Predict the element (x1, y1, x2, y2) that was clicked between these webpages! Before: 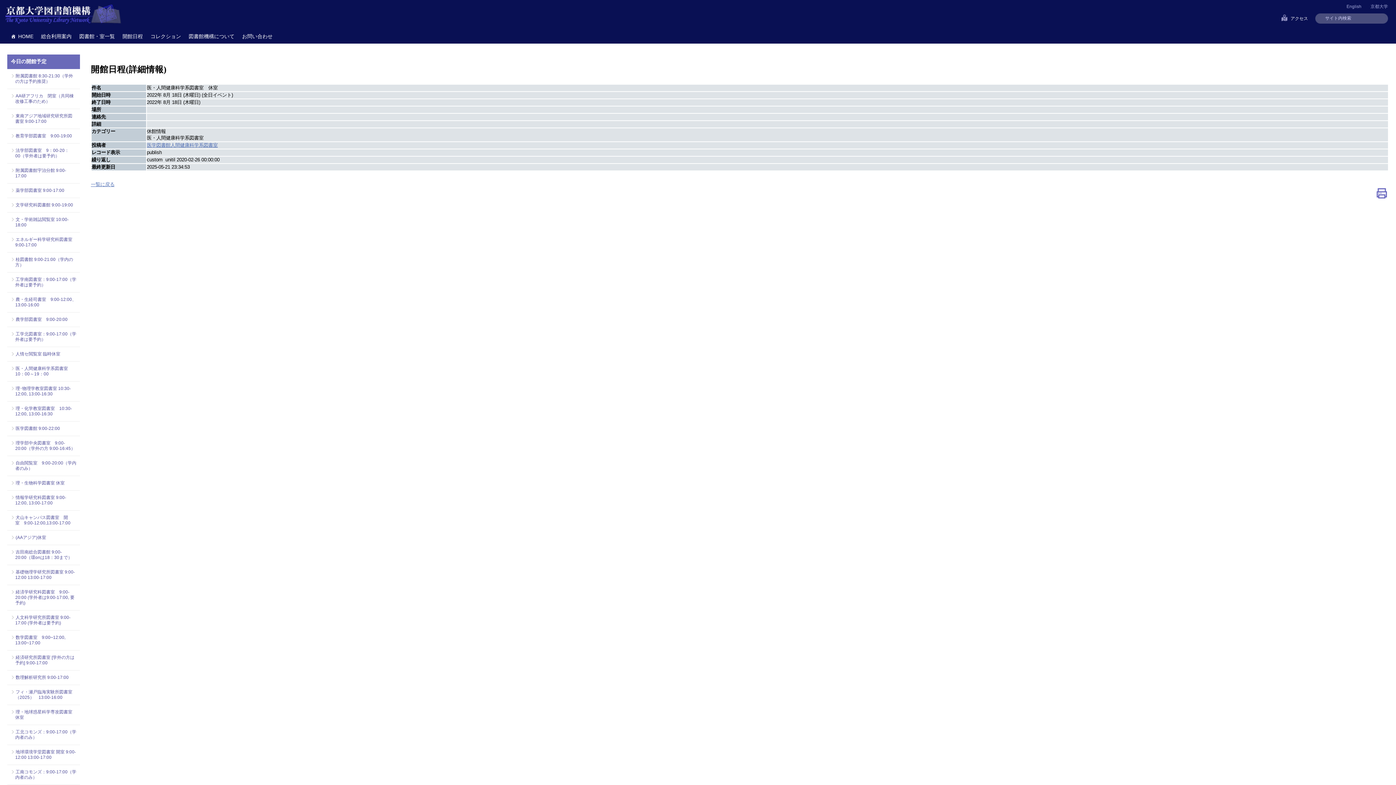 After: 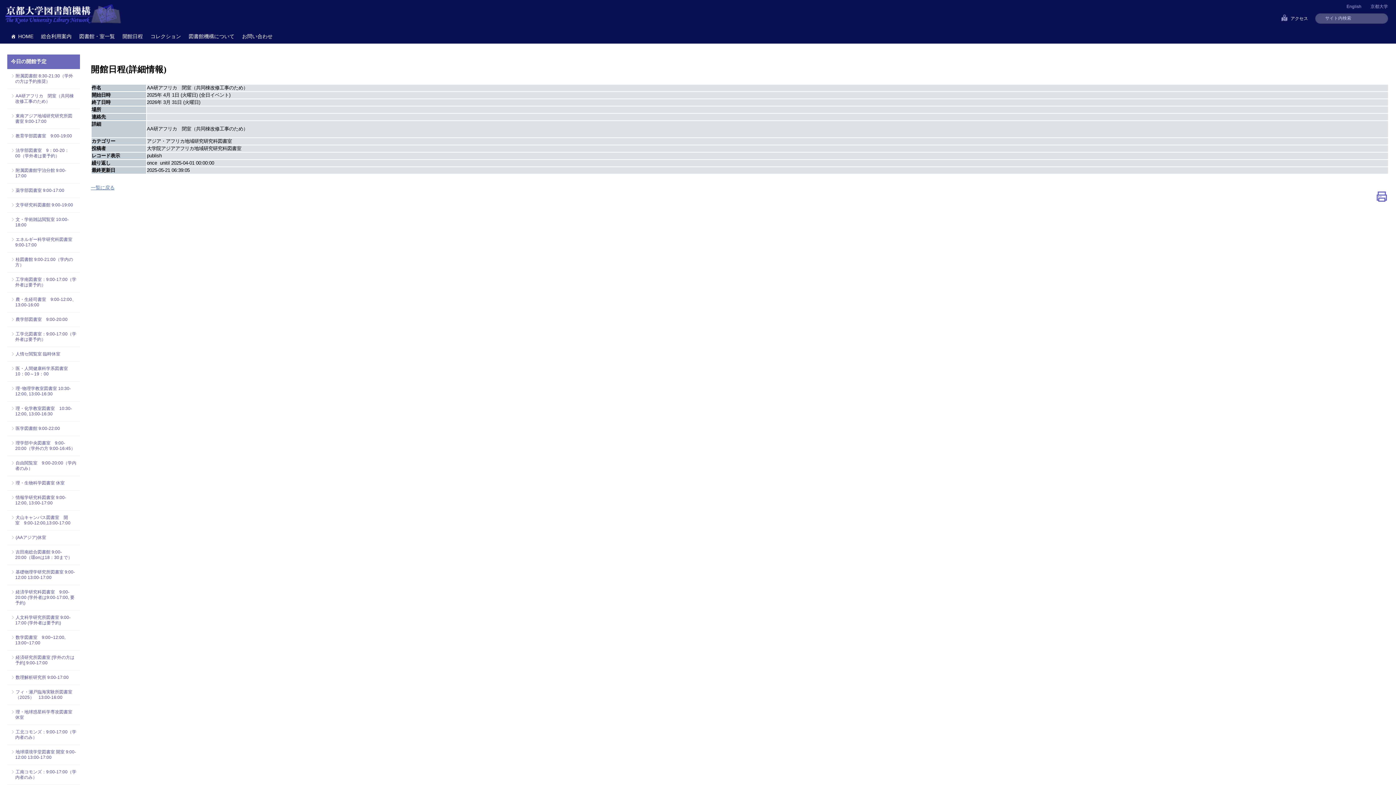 Action: label: AA研アフリカ　閉室（共同棟改修工事のため） bbox: (15, 93, 76, 104)